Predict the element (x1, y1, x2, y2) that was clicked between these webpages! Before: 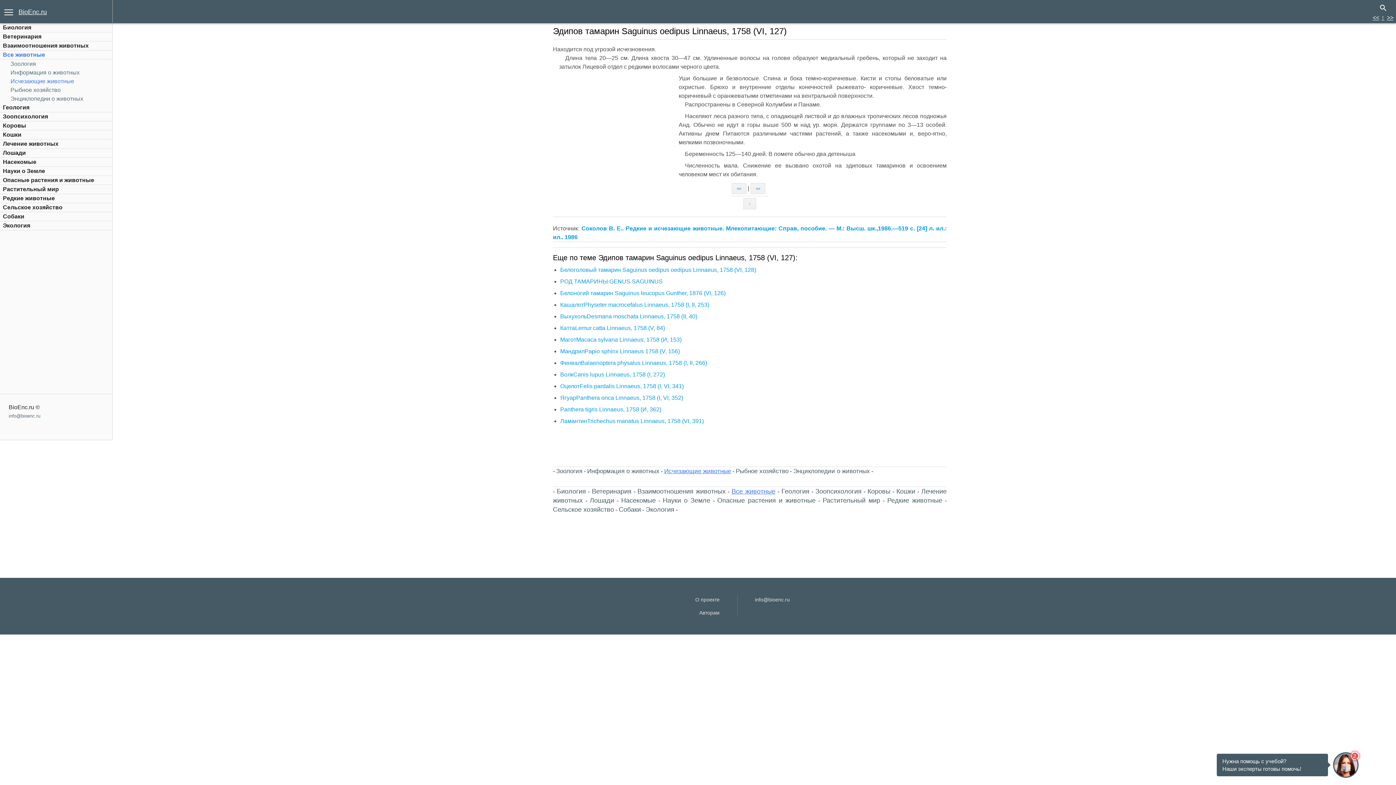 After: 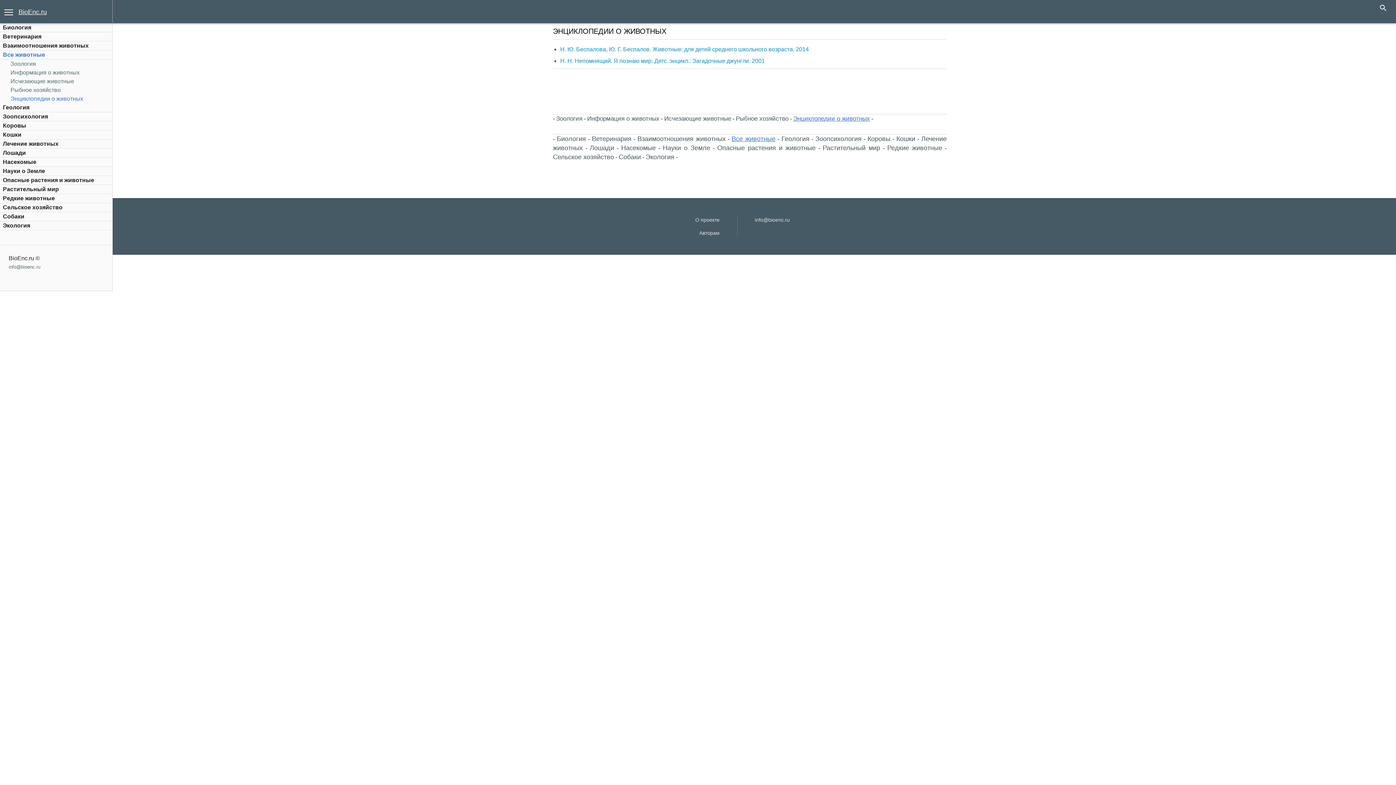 Action: label: Энциклопедии о животных bbox: (793, 467, 870, 474)